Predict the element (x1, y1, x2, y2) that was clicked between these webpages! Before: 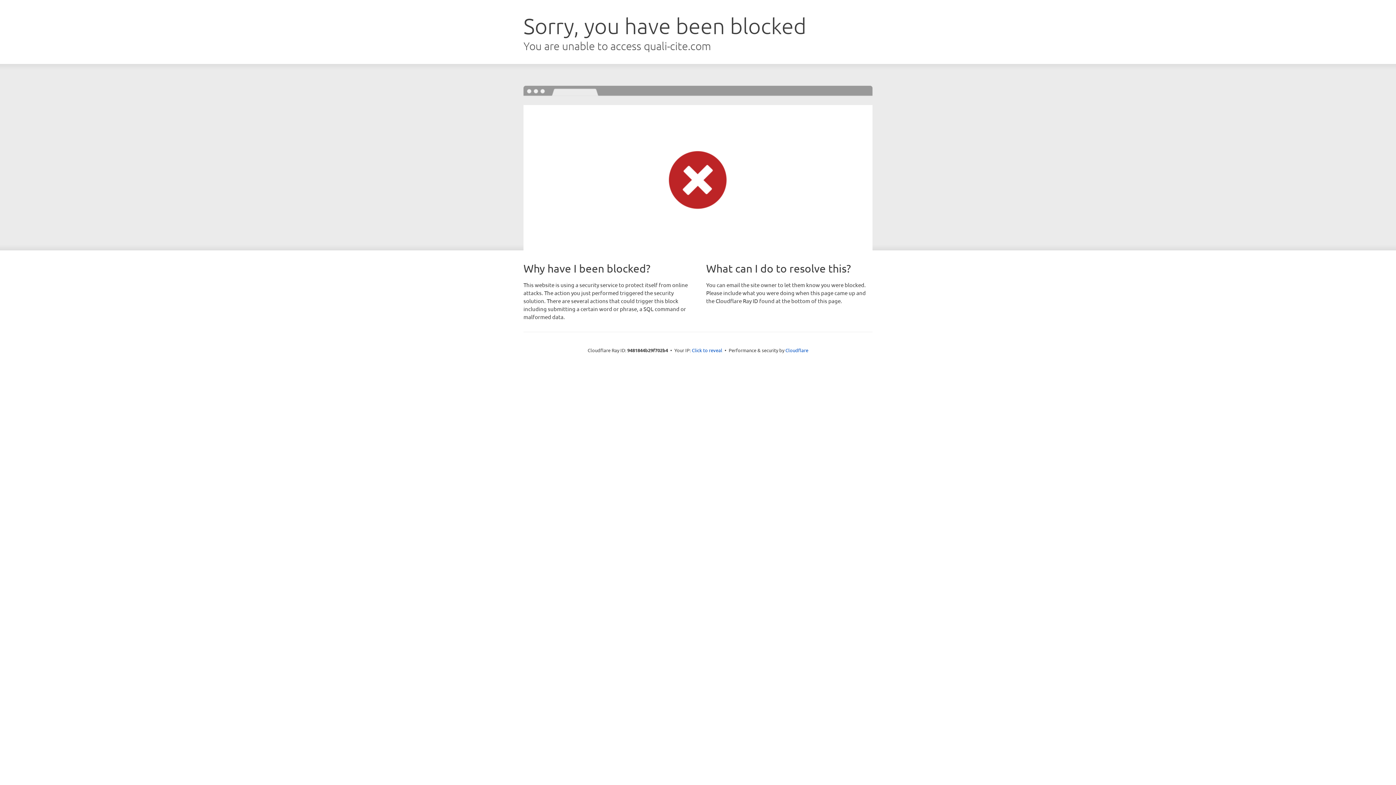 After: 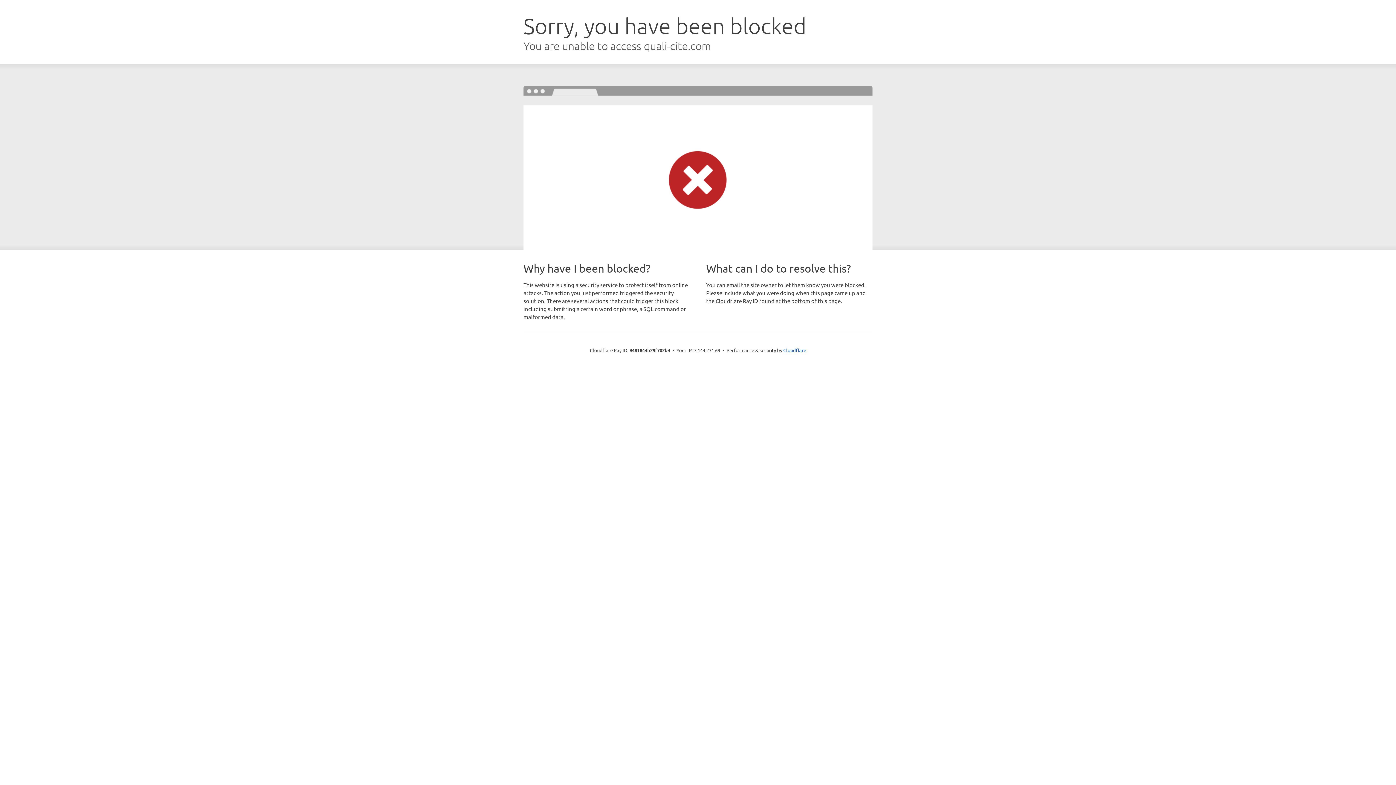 Action: bbox: (692, 346, 722, 353) label: Click to reveal